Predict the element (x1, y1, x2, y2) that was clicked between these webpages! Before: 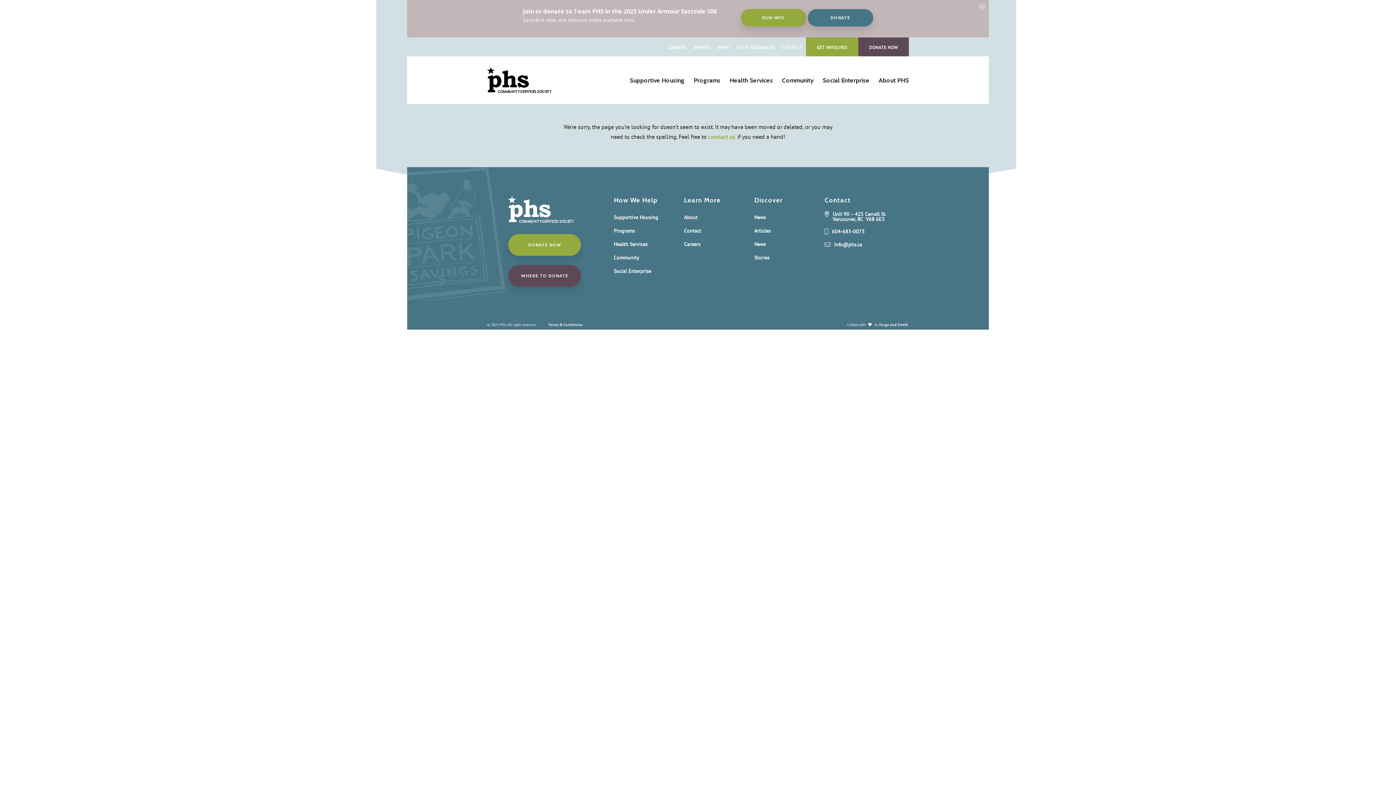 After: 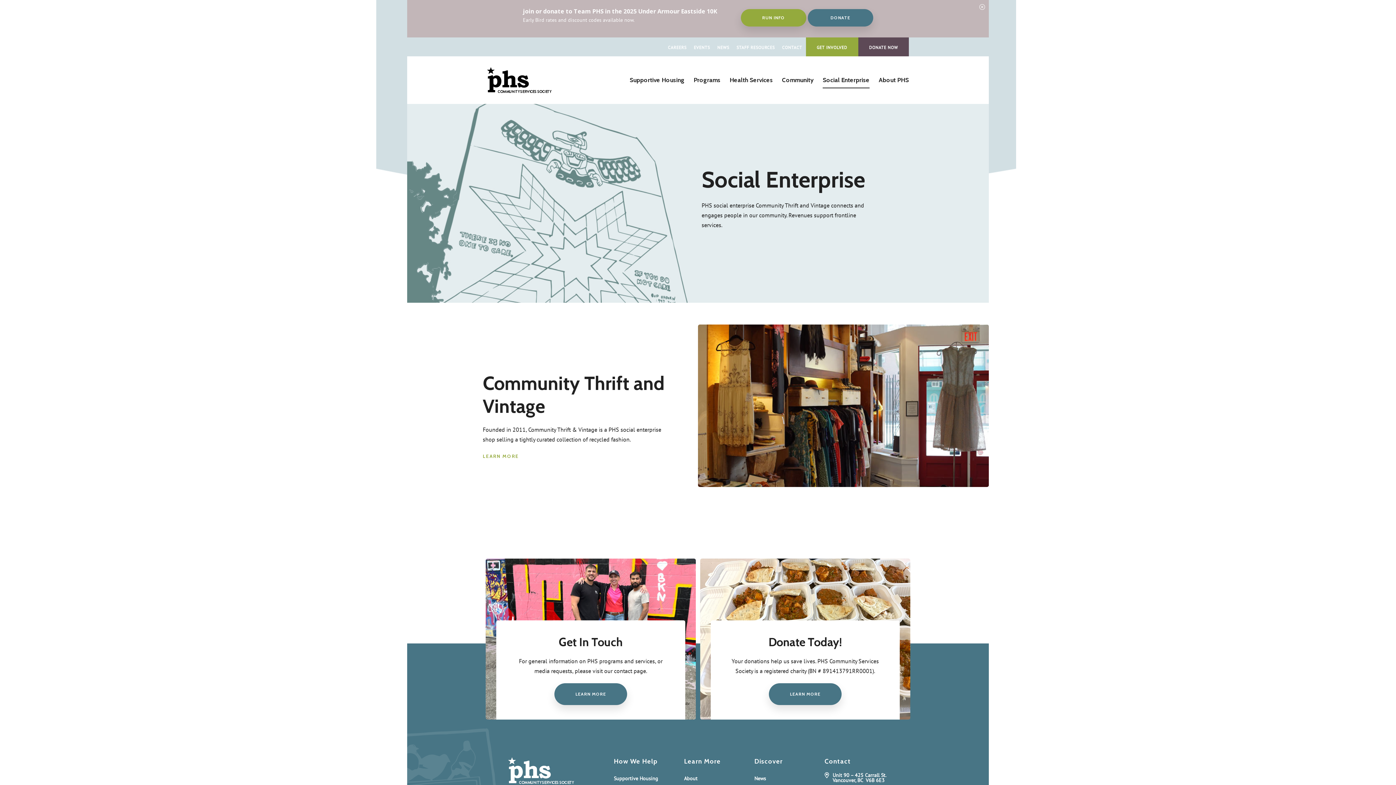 Action: label: Social Enterprise bbox: (822, 72, 869, 87)